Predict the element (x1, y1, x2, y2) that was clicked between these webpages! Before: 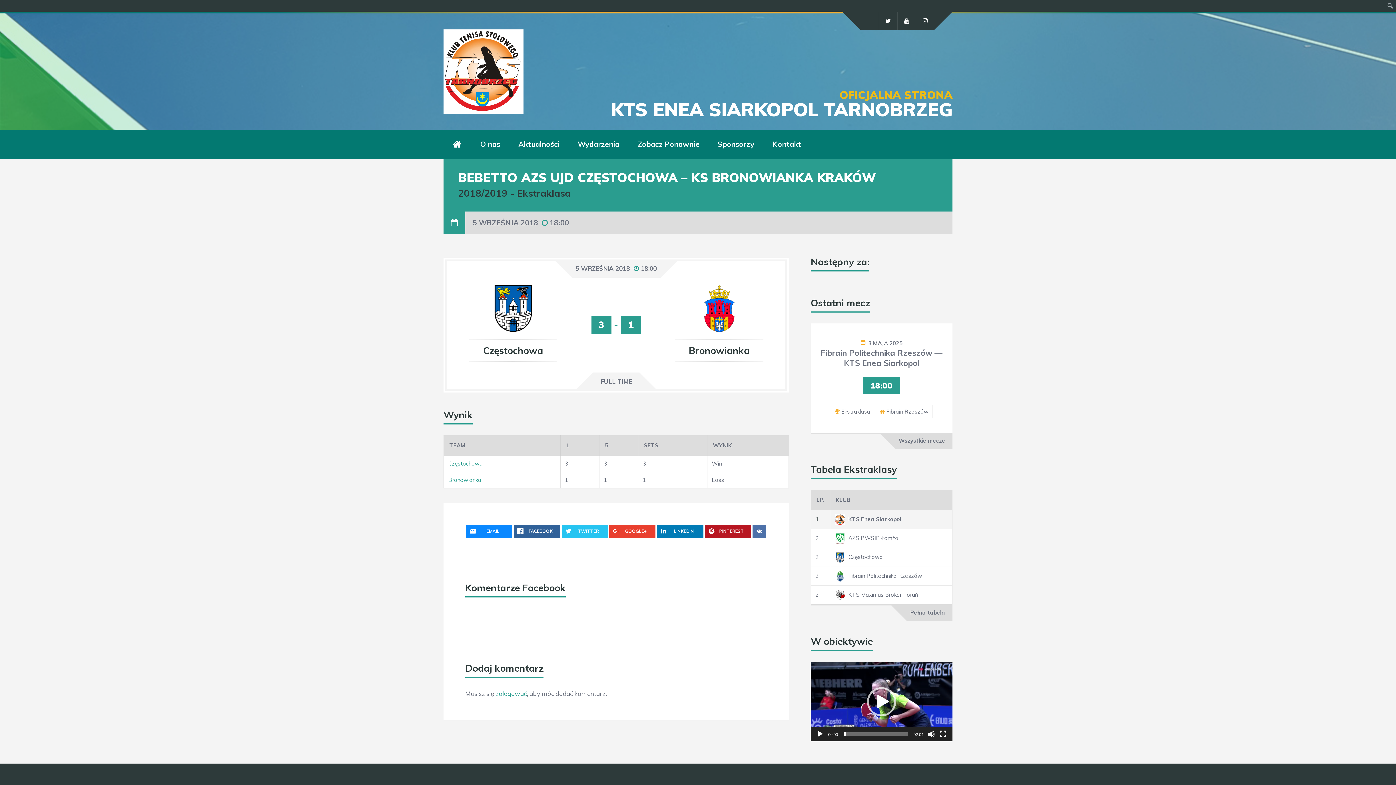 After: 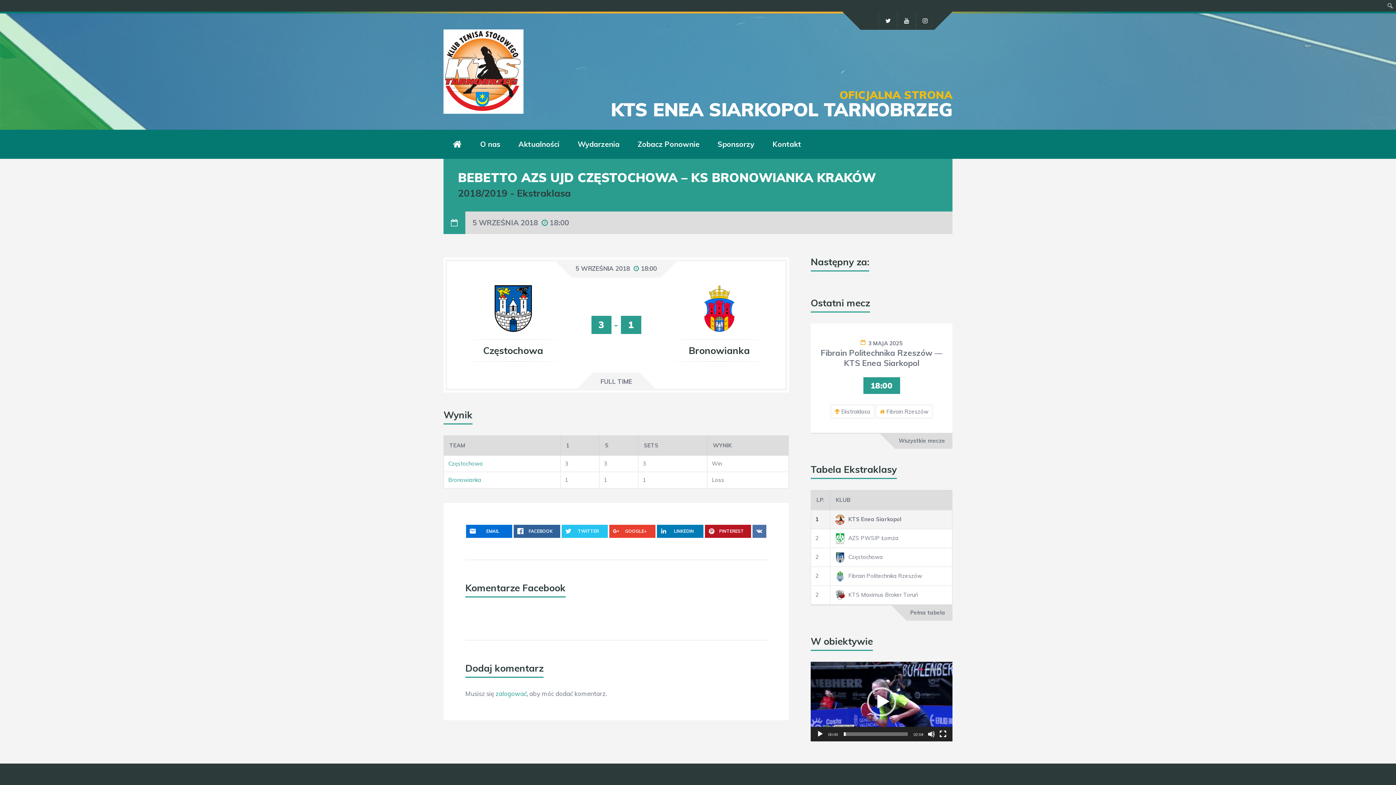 Action: label: EMAIL bbox: (466, 525, 512, 538)